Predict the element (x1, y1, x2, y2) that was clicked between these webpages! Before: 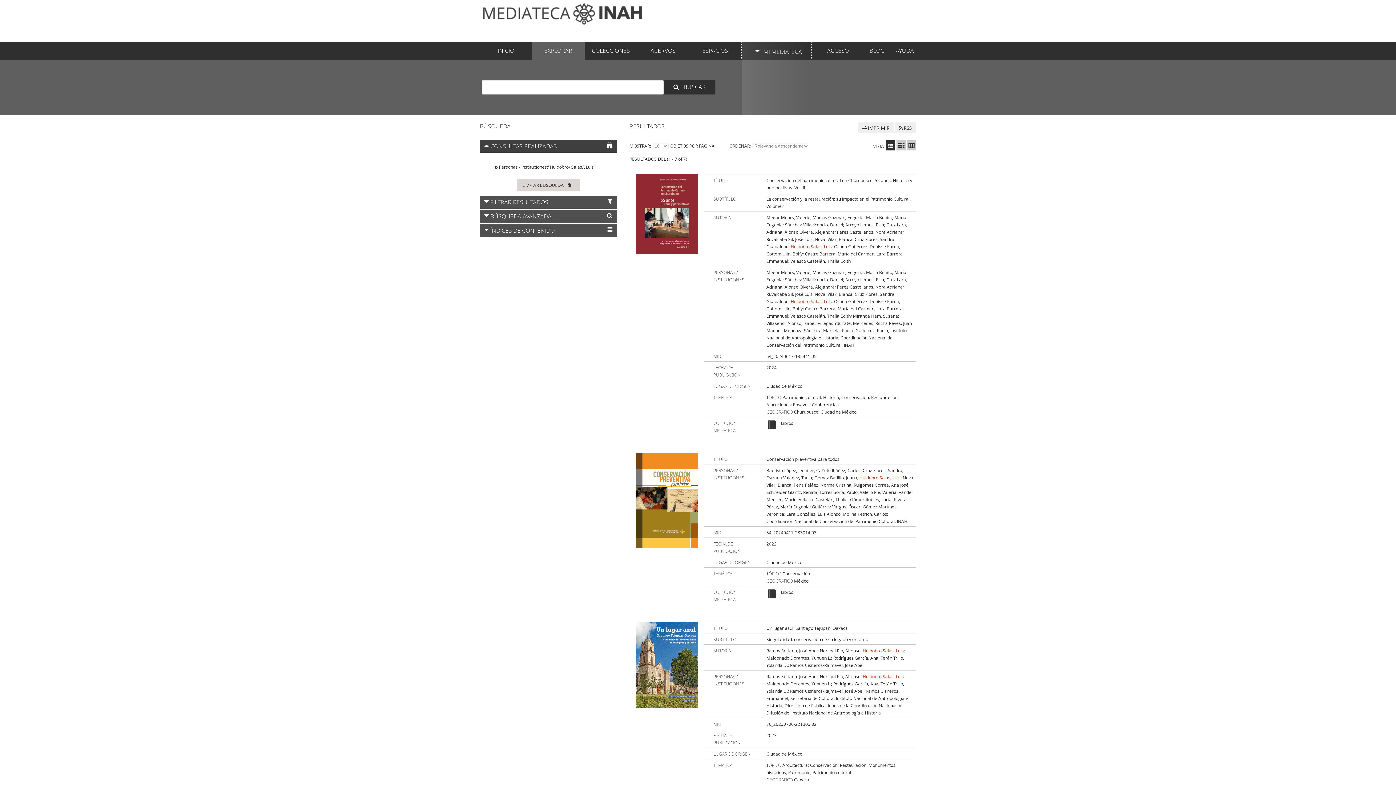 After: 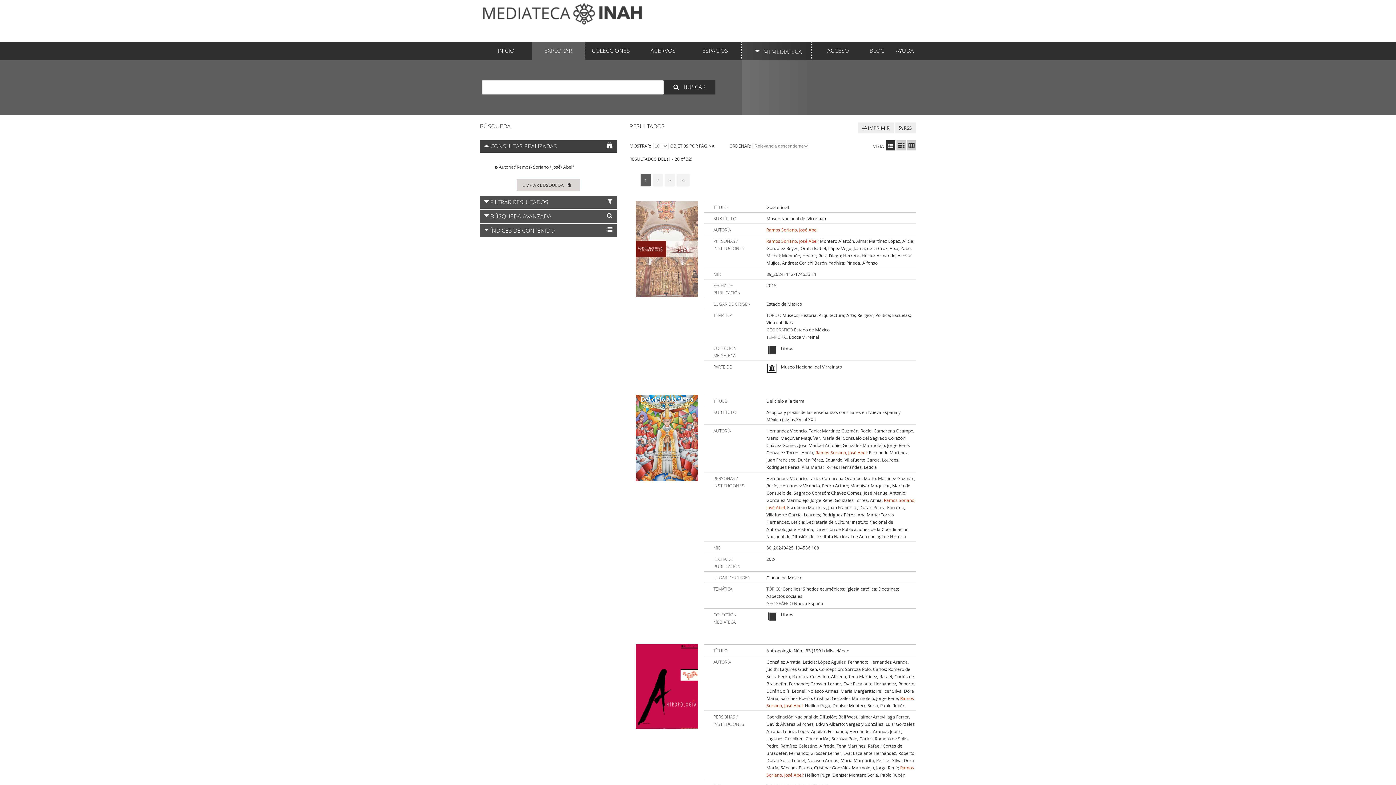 Action: label: Ramos Soriano, José Abel bbox: (766, 648, 817, 653)